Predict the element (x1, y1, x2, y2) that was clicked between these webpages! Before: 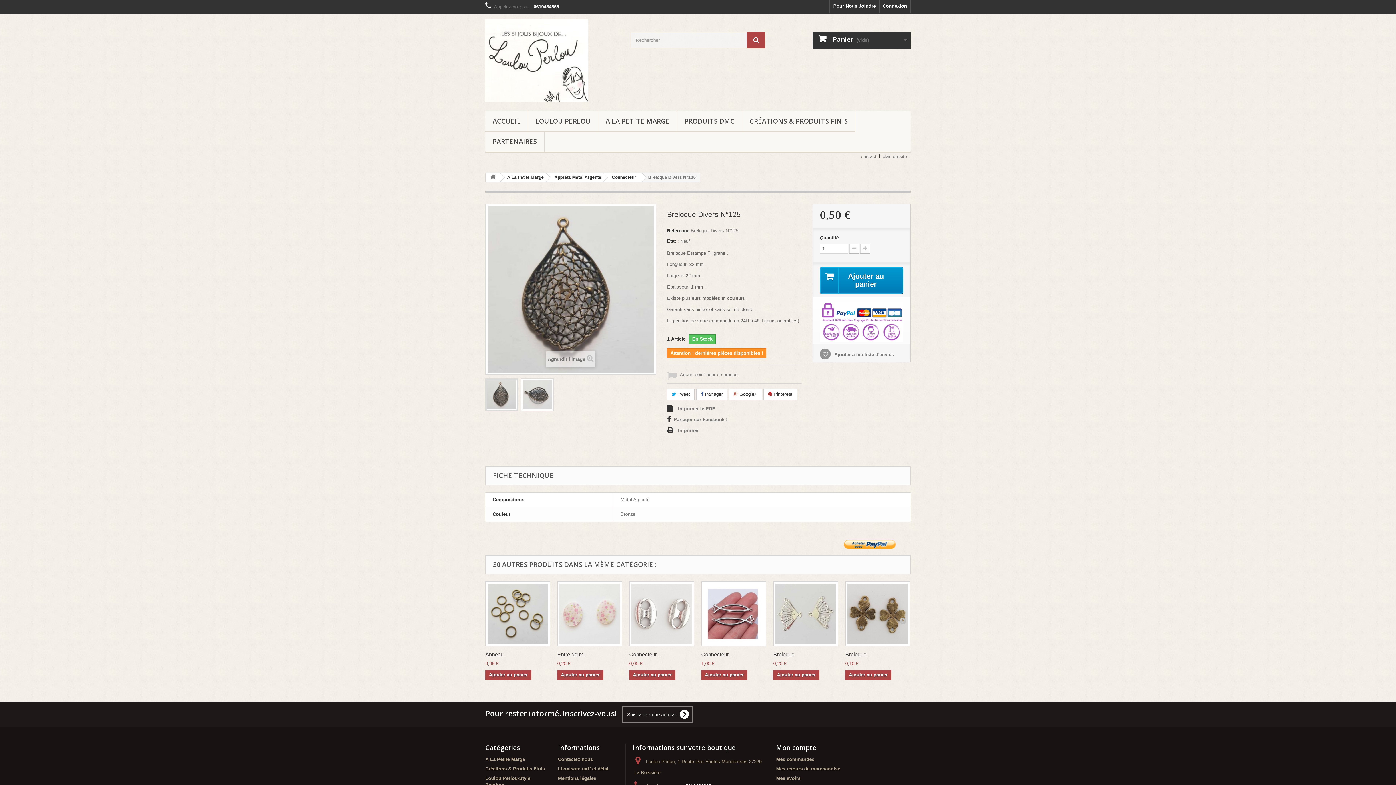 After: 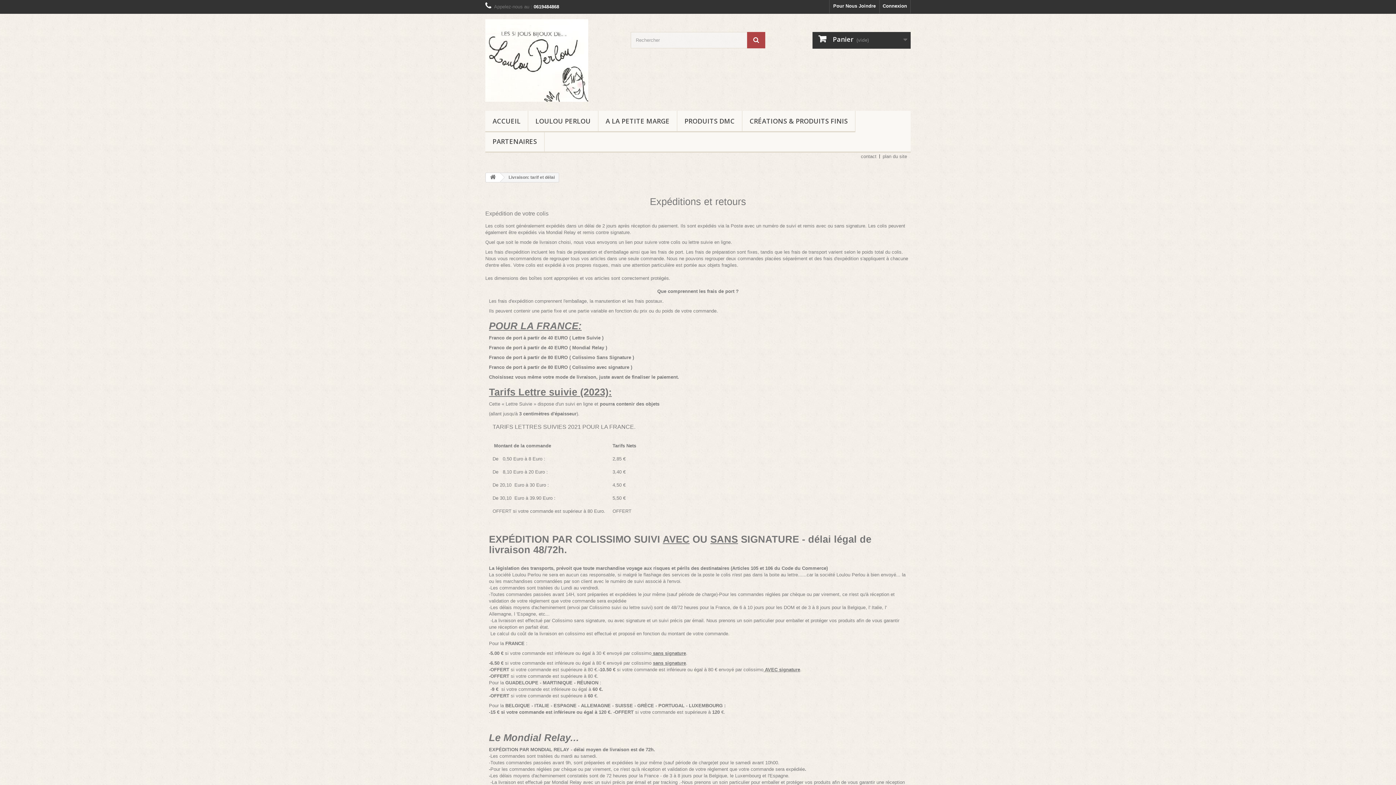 Action: bbox: (558, 766, 608, 772) label: Livraison: tarif et délai